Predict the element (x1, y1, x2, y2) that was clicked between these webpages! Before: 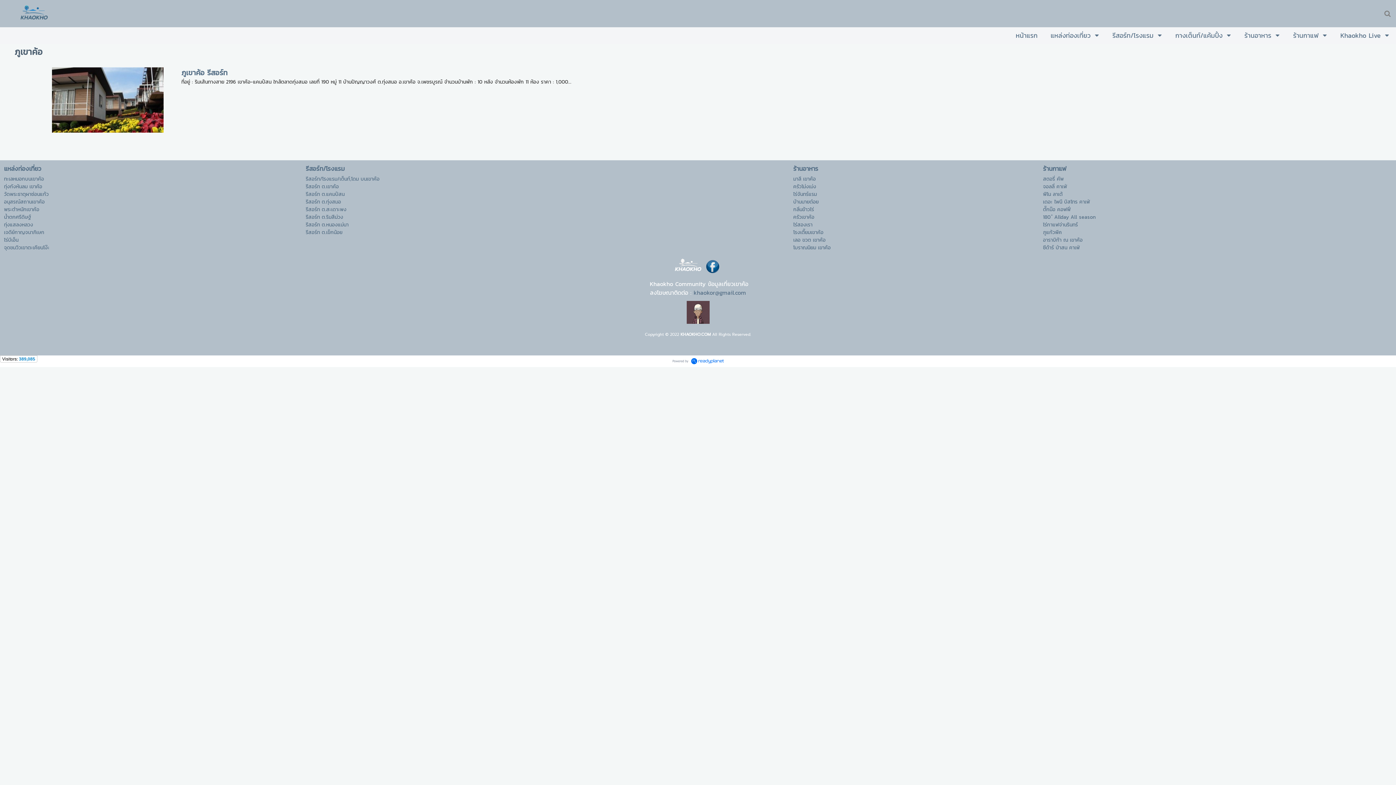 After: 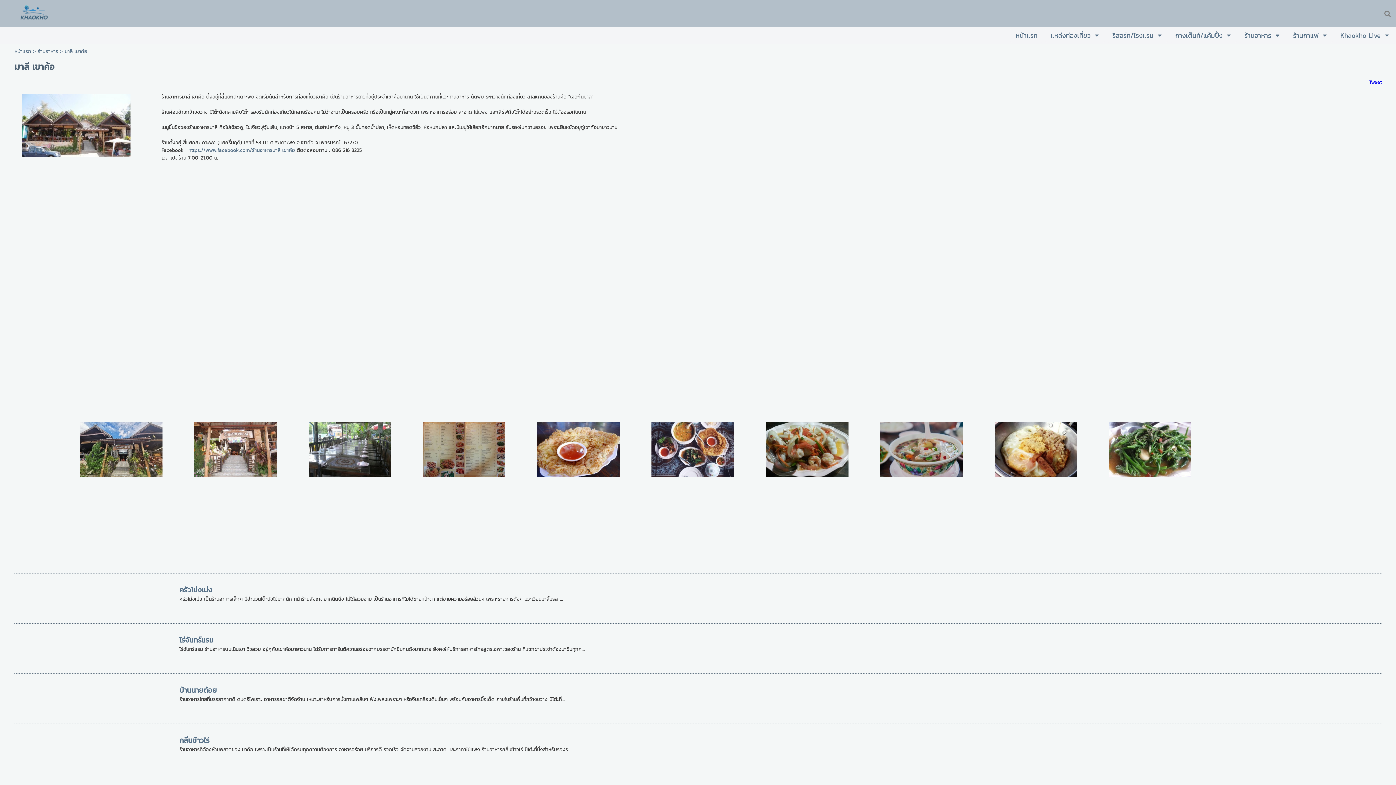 Action: label: มาลี เขาค้อ bbox: (793, 175, 1042, 182)